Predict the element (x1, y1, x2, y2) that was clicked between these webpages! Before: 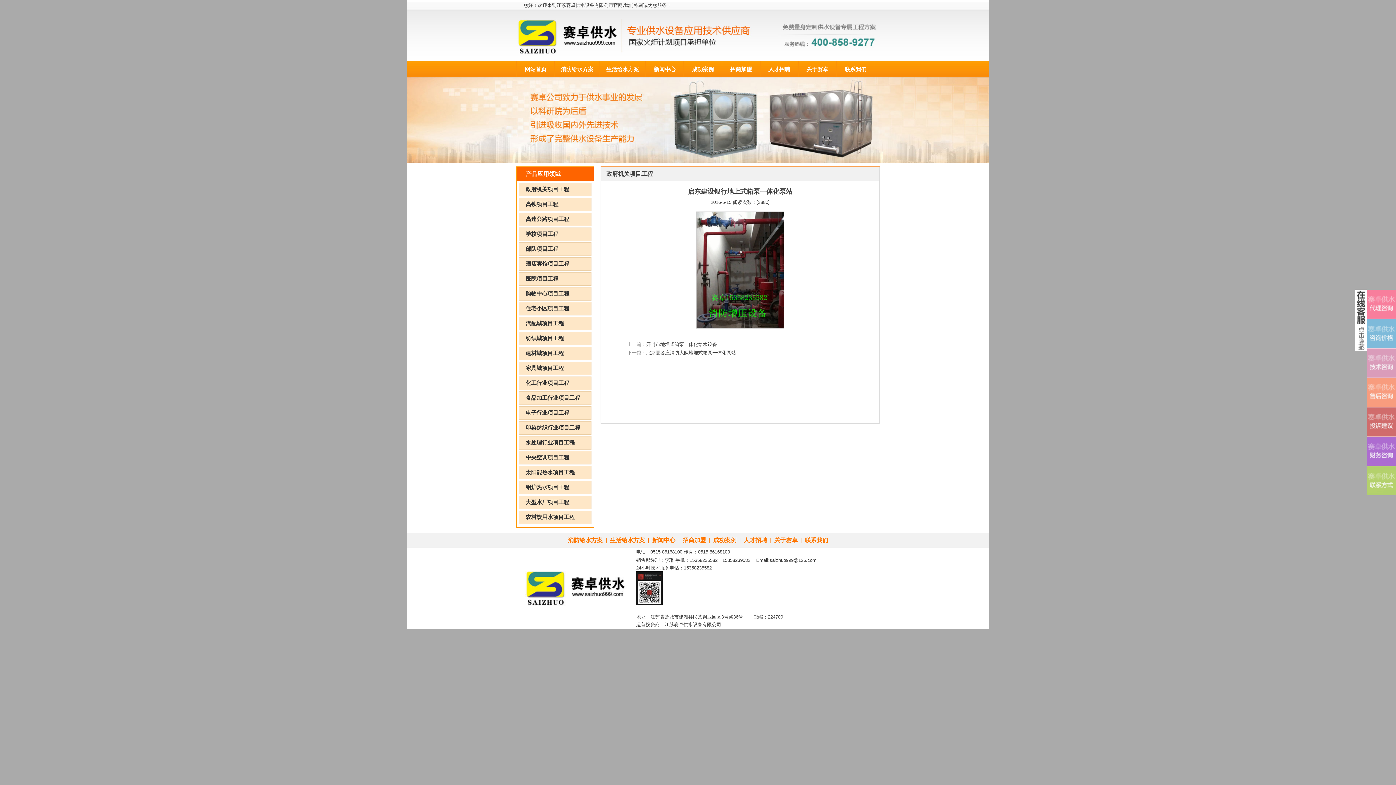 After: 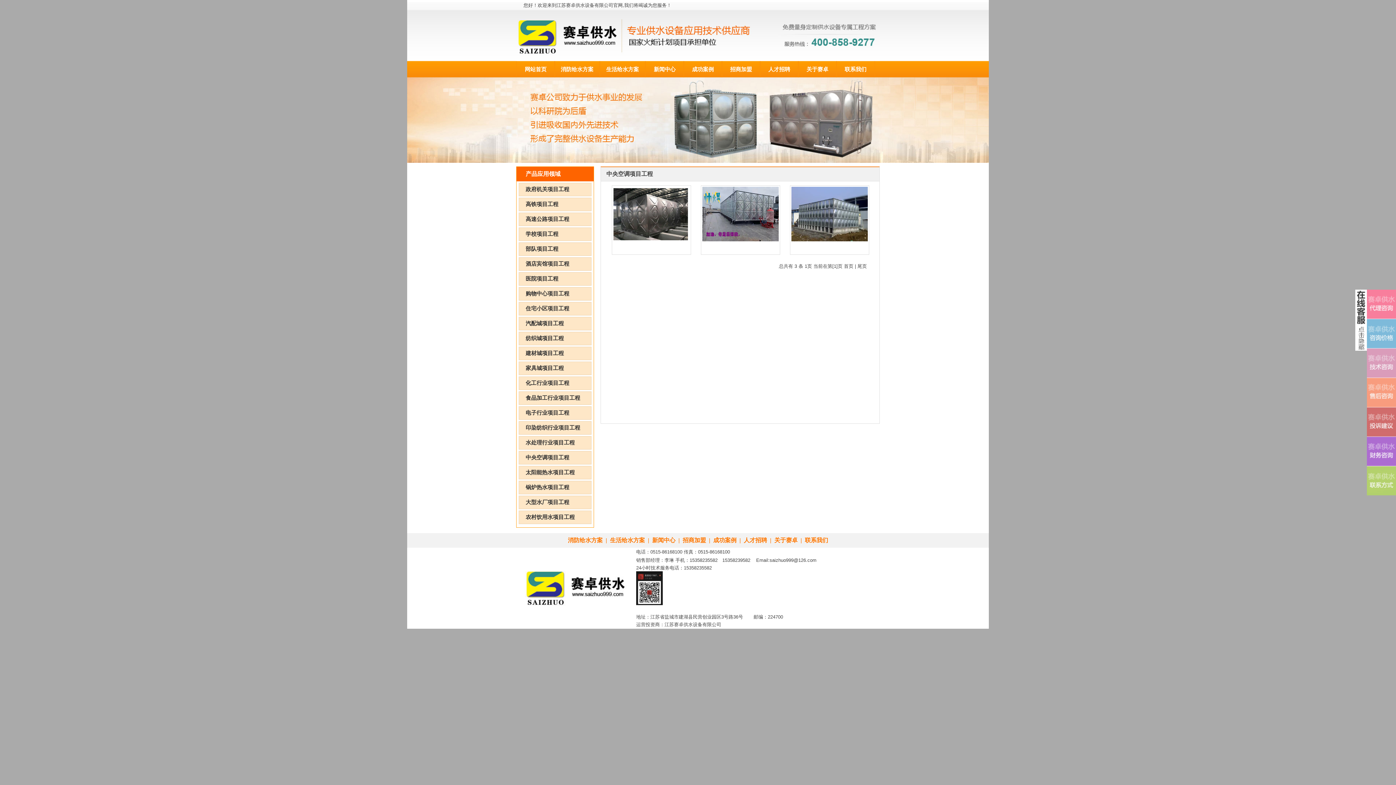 Action: label: 中央空调项目工程 bbox: (518, 451, 591, 464)